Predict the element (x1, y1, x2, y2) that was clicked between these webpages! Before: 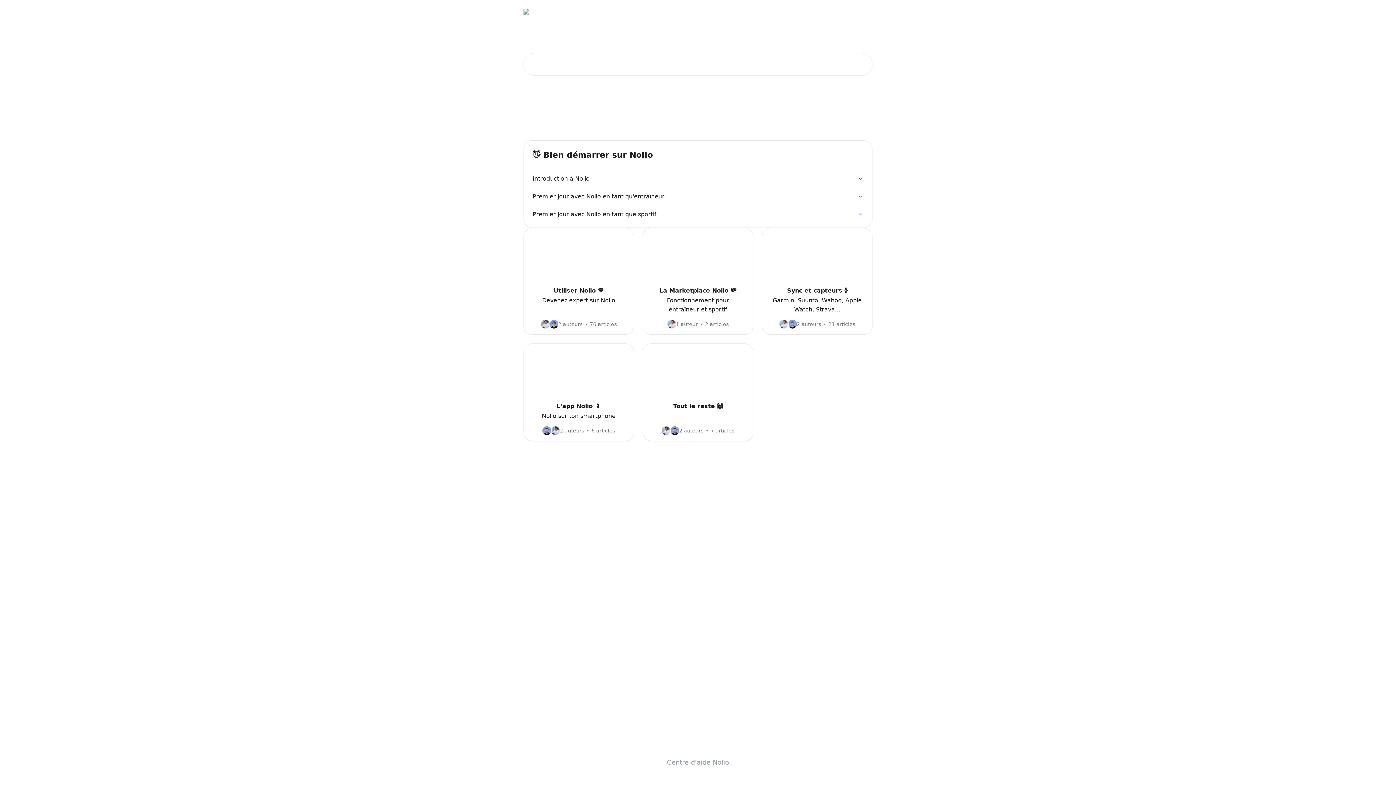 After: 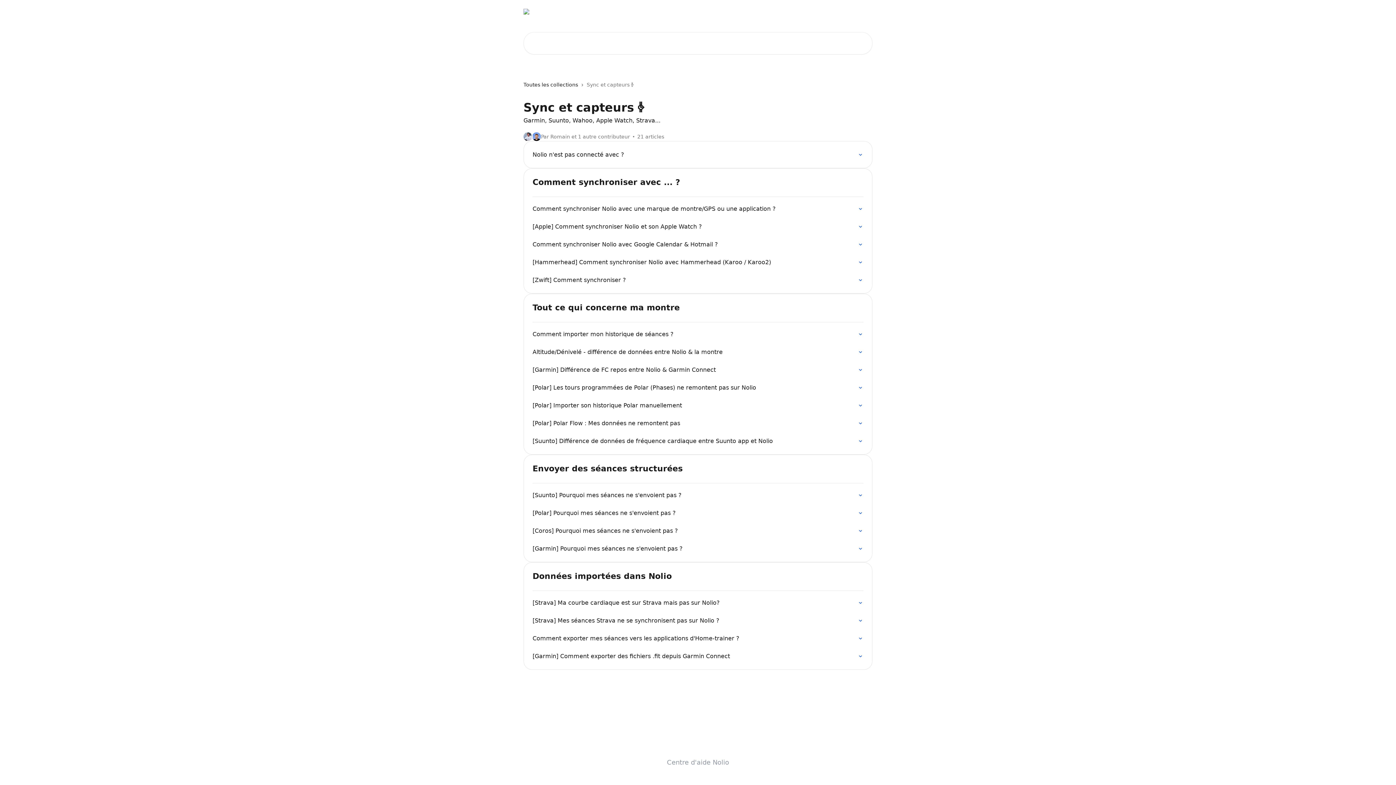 Action: bbox: (762, 228, 872, 334) label: Sync et capteurs ⌚️

Garmin, Suunto, Wahoo, Apple Watch, Strava...

2 auteurs
21 articles